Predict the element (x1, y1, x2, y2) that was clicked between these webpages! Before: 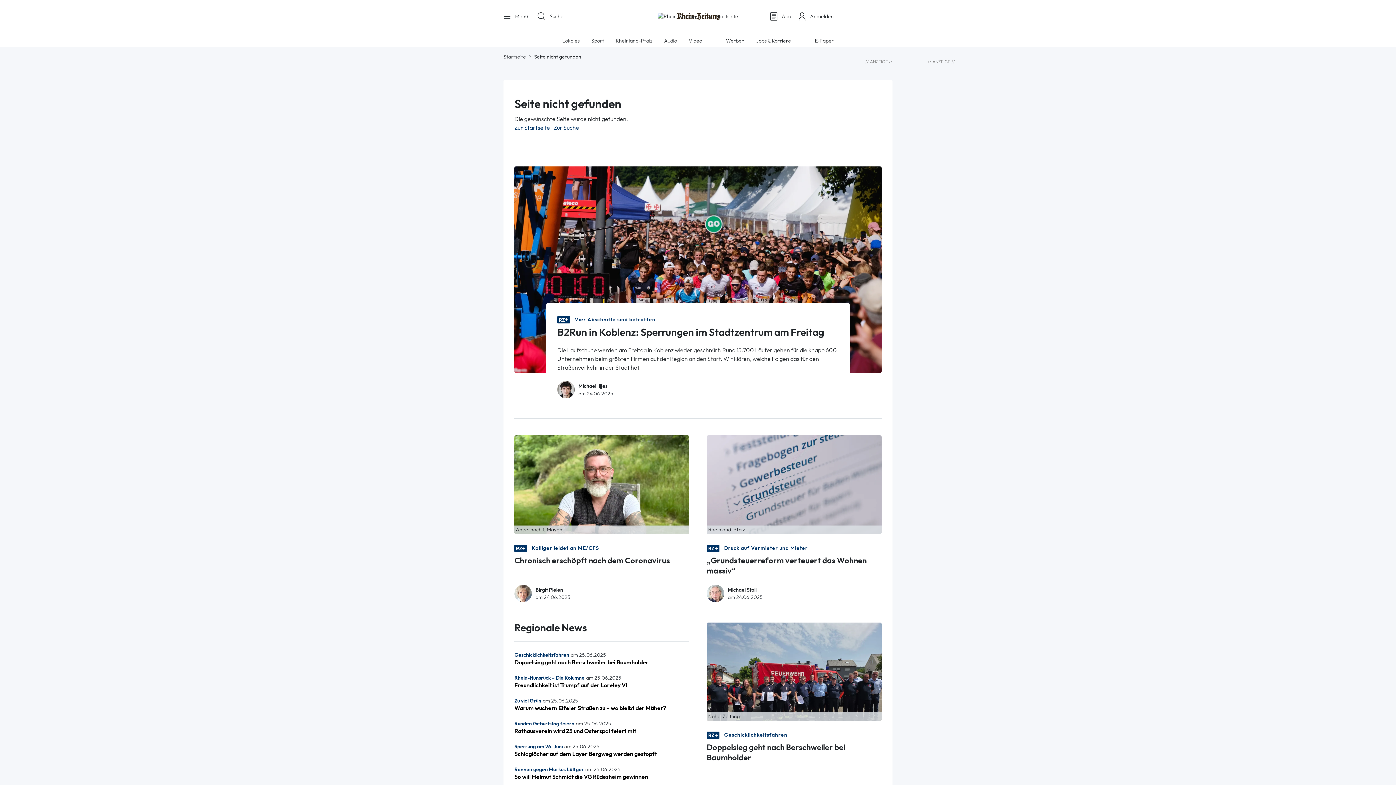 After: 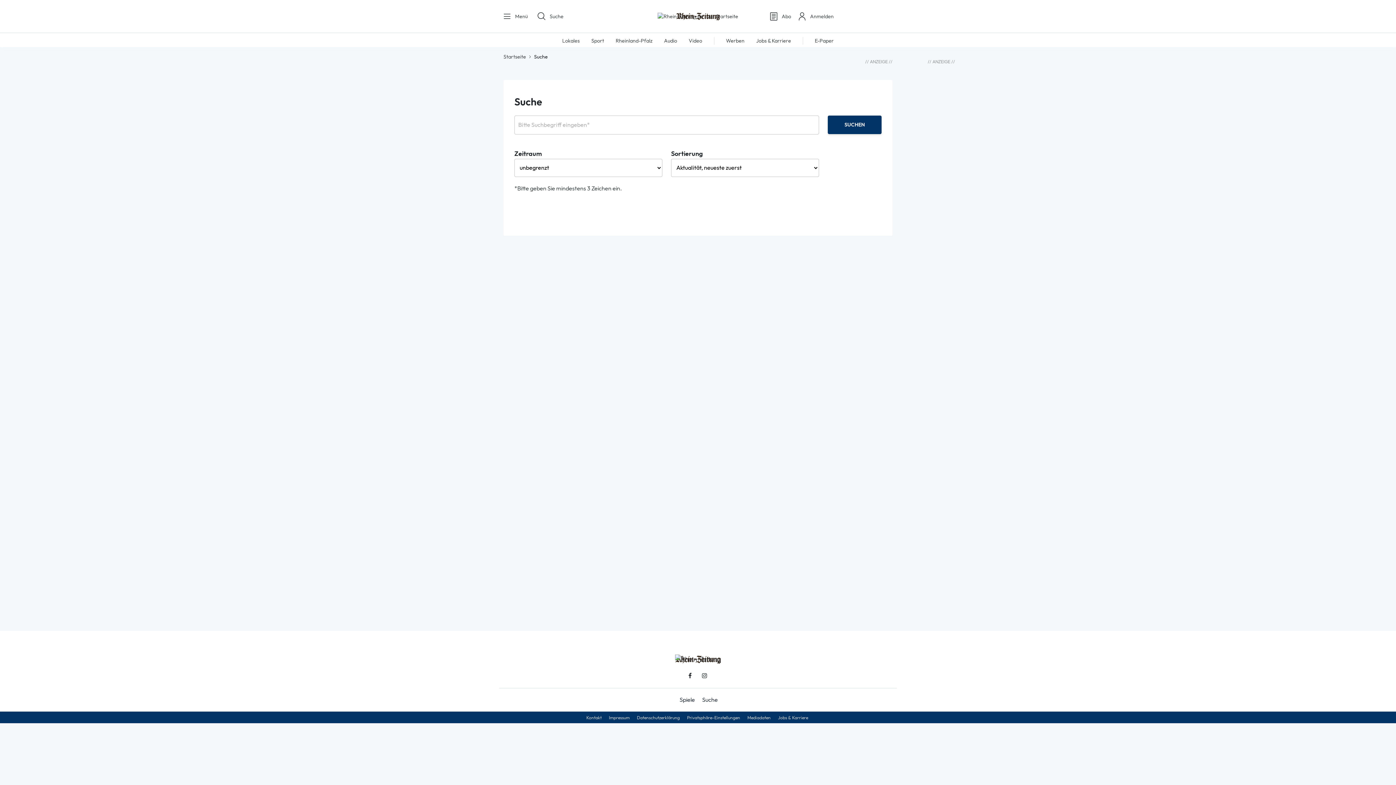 Action: label: Zur Suche bbox: (553, 124, 579, 131)